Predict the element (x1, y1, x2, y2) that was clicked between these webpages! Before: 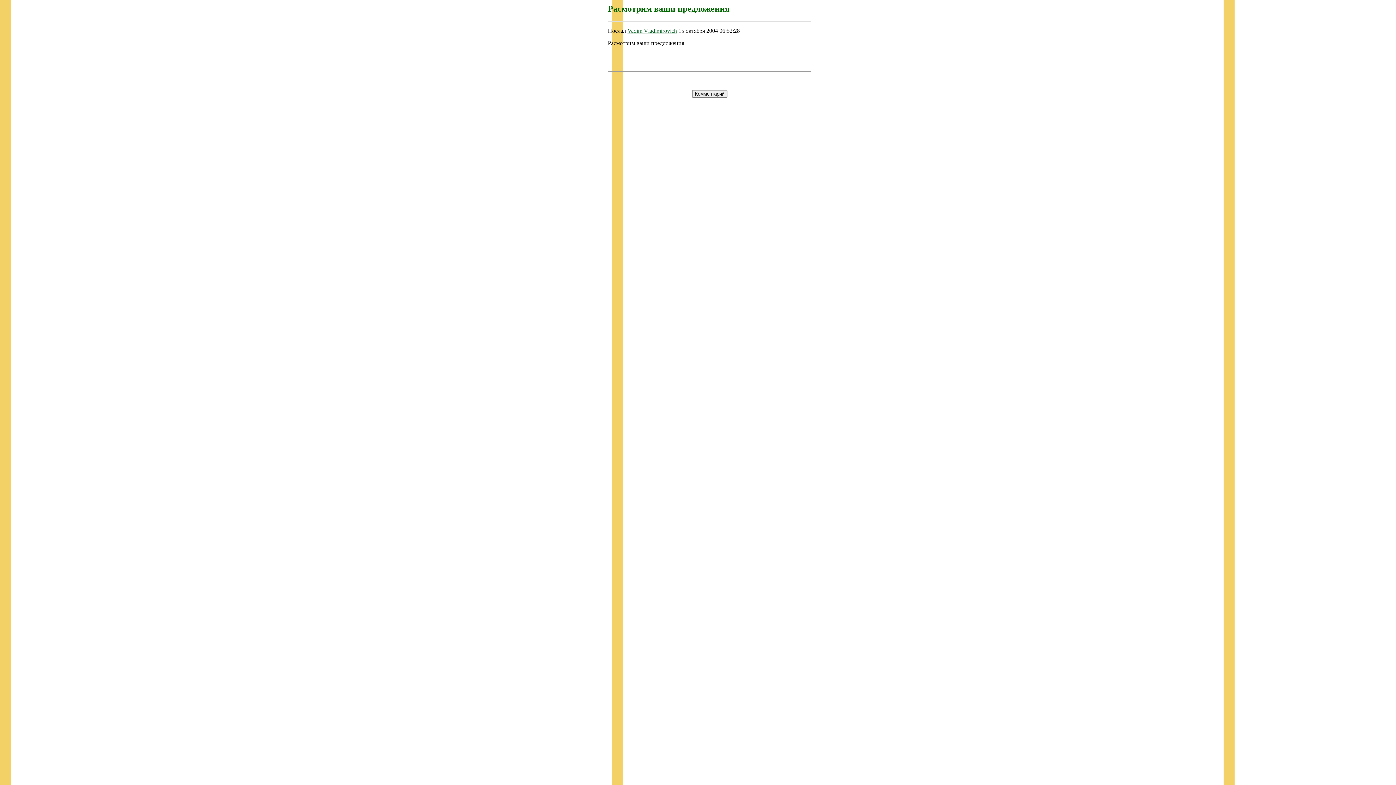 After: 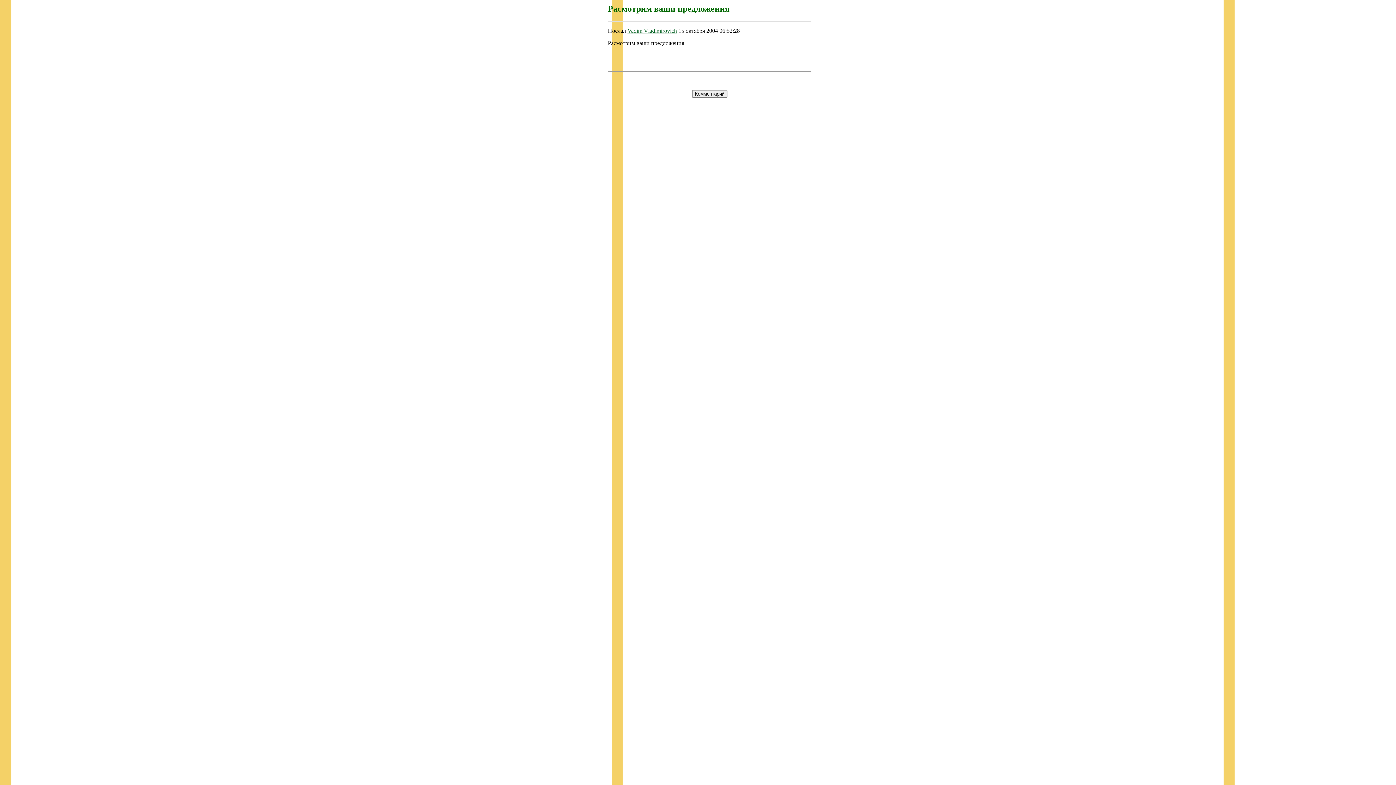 Action: bbox: (627, 27, 677, 33) label: Vadim Vladimirovich